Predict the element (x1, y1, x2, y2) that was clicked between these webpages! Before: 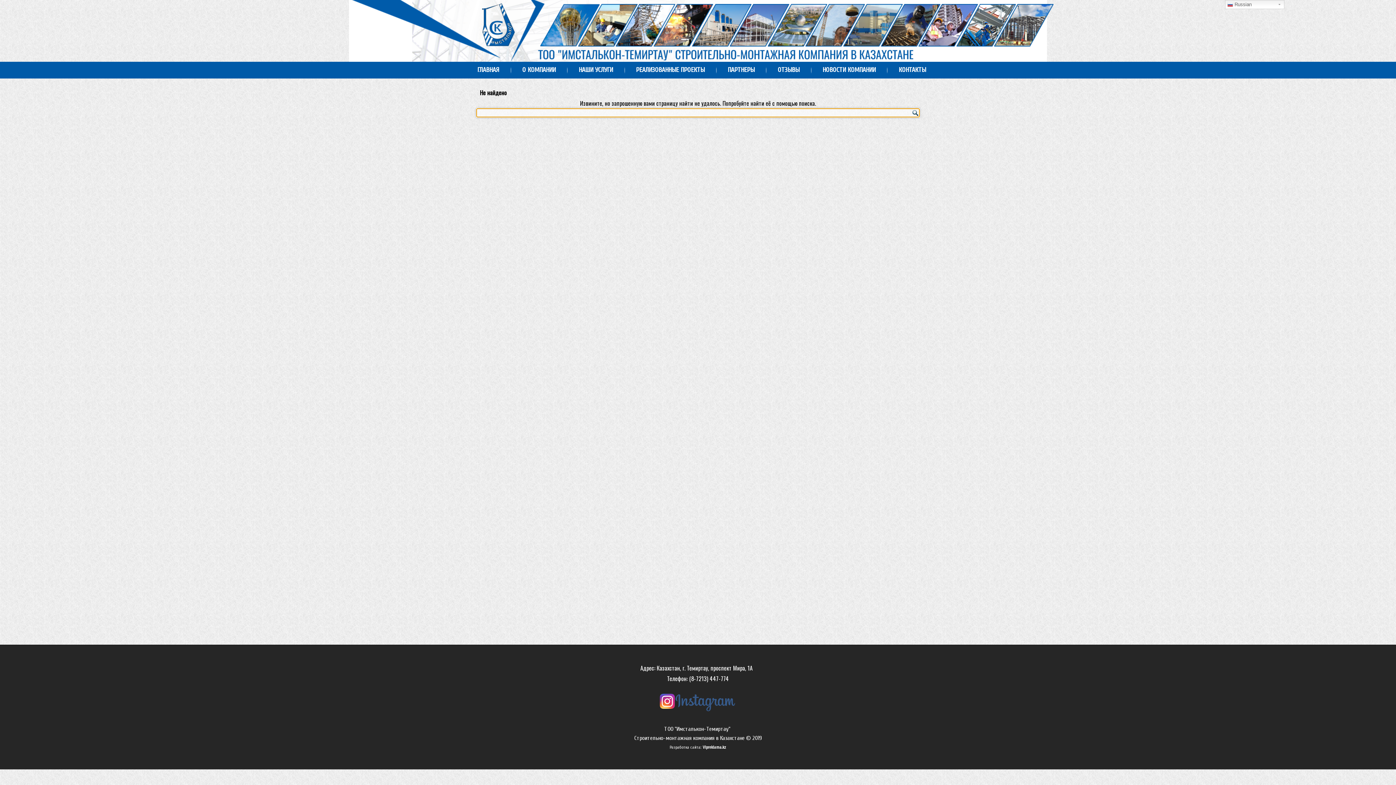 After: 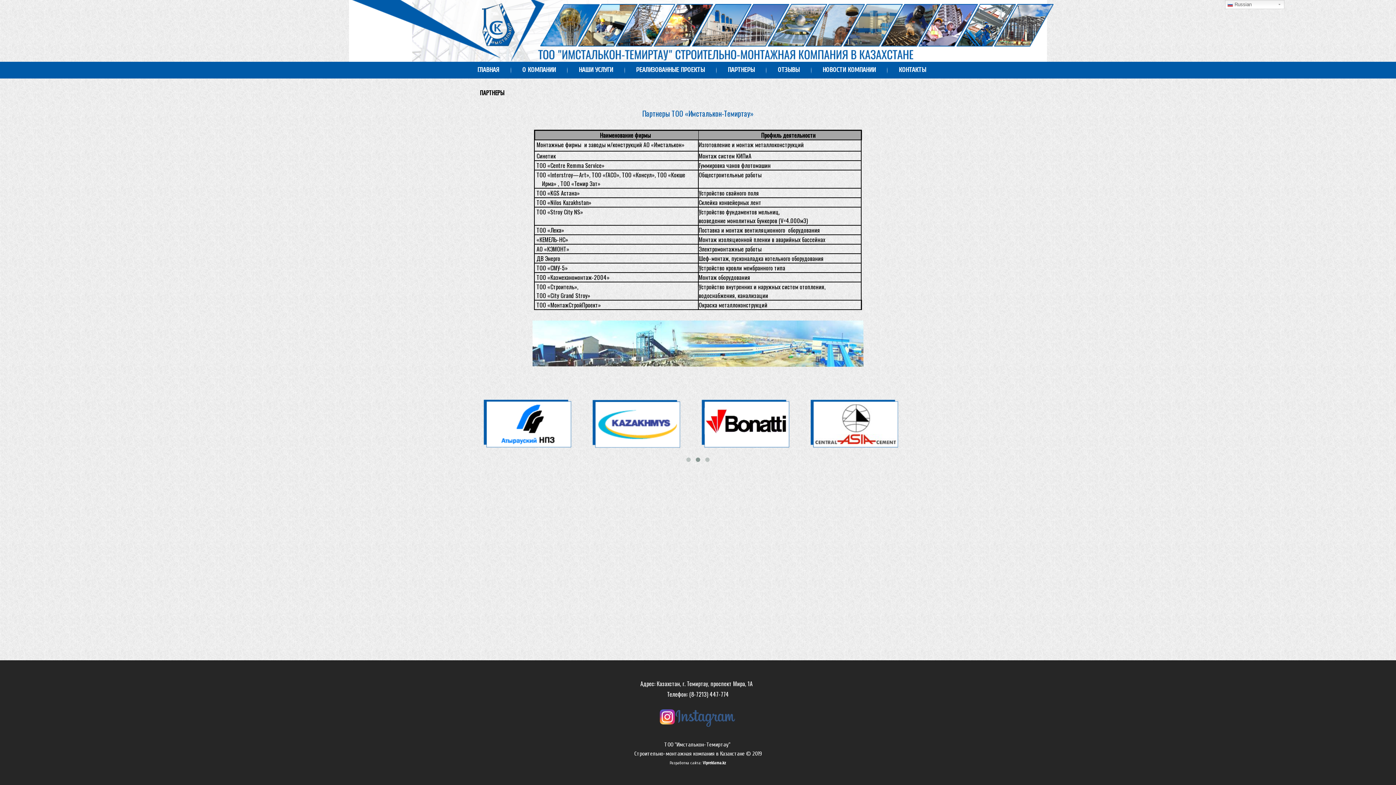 Action: label: ПАРТНЕРЫ bbox: (726, 61, 756, 78)